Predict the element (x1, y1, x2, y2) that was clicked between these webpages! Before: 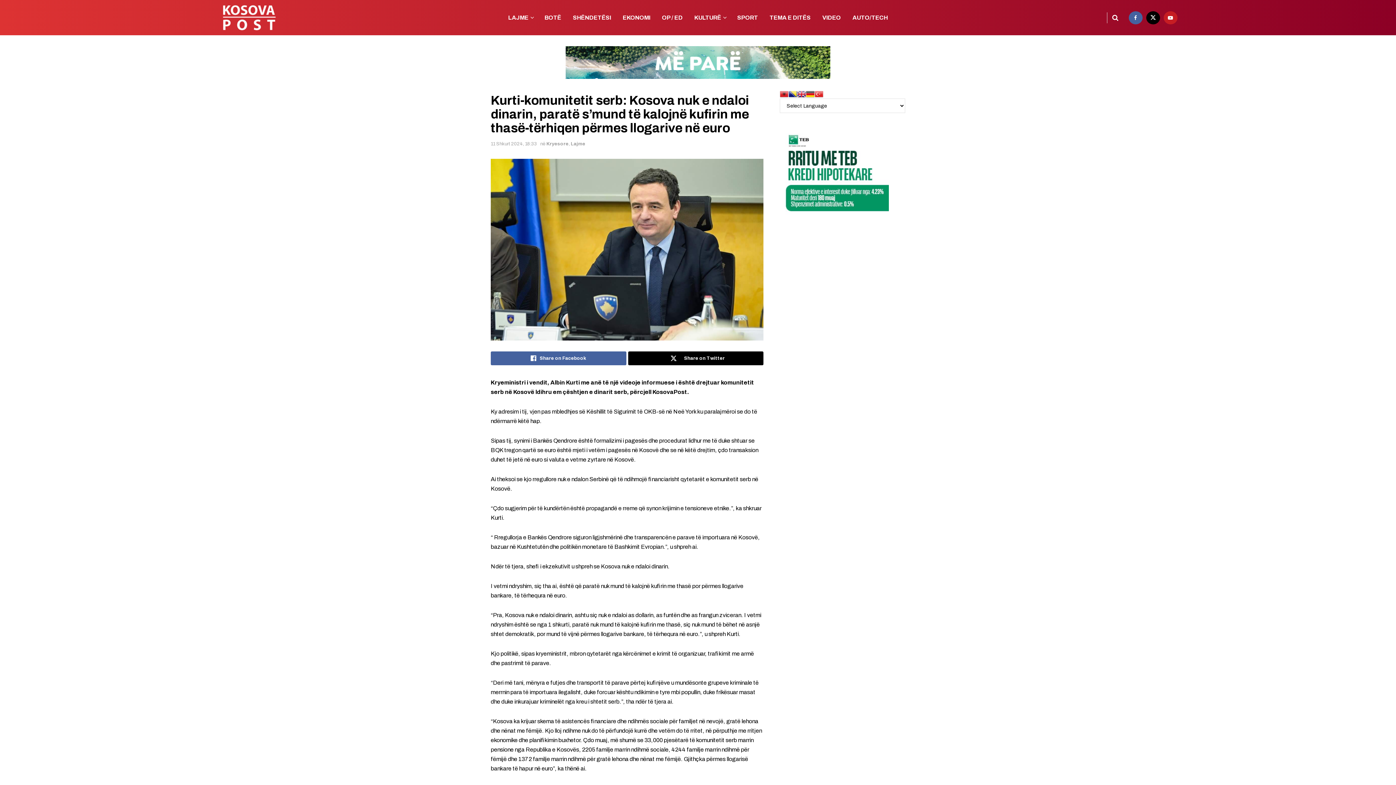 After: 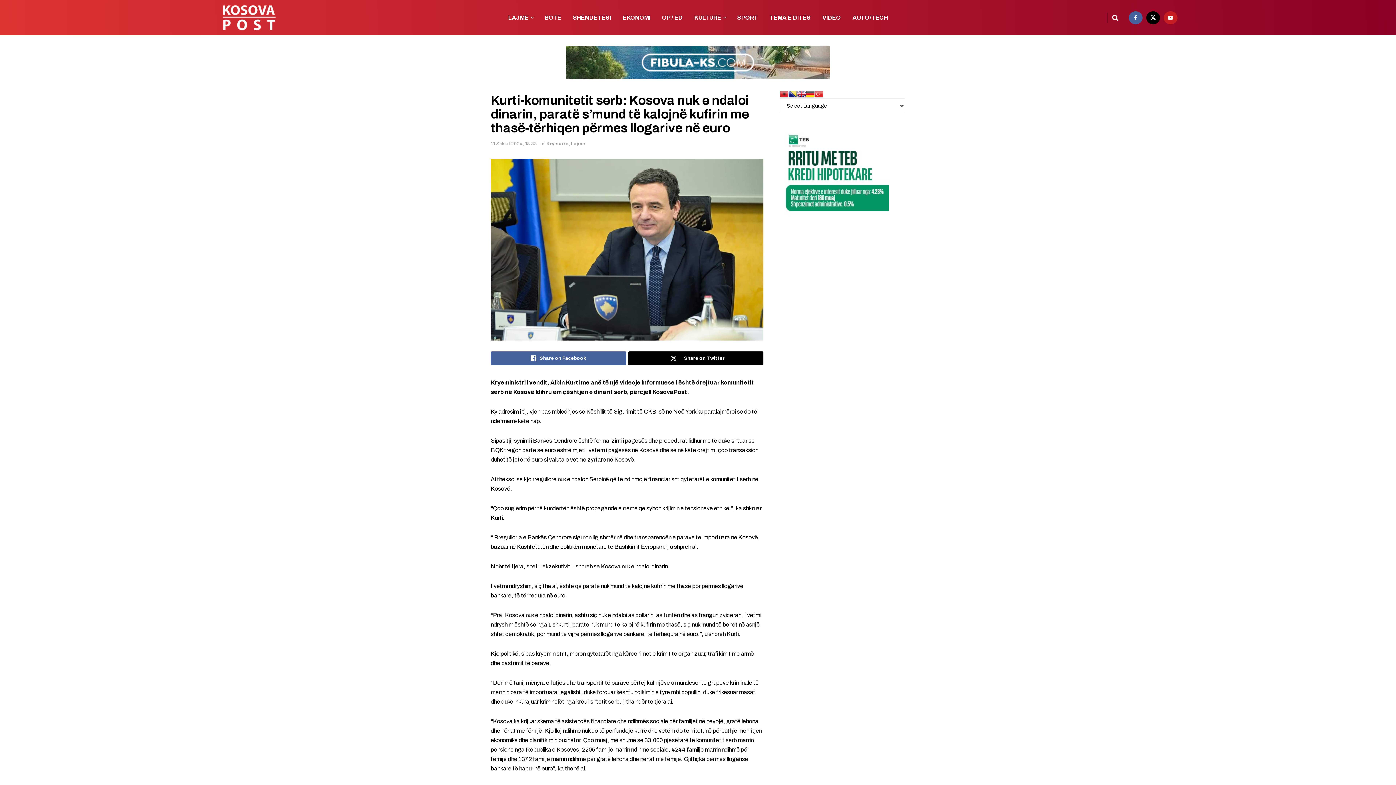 Action: label: Visit advertisement link bbox: (490, 46, 905, 89)